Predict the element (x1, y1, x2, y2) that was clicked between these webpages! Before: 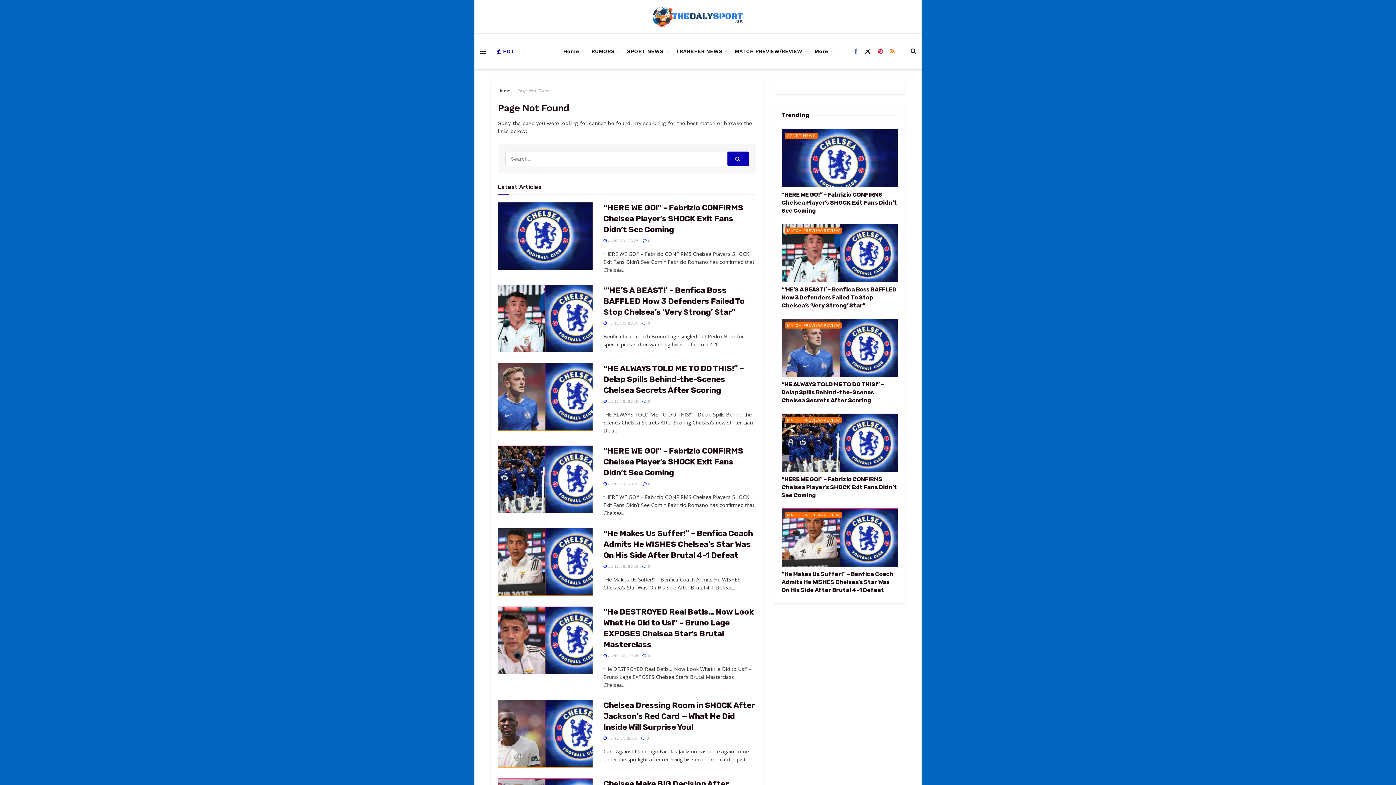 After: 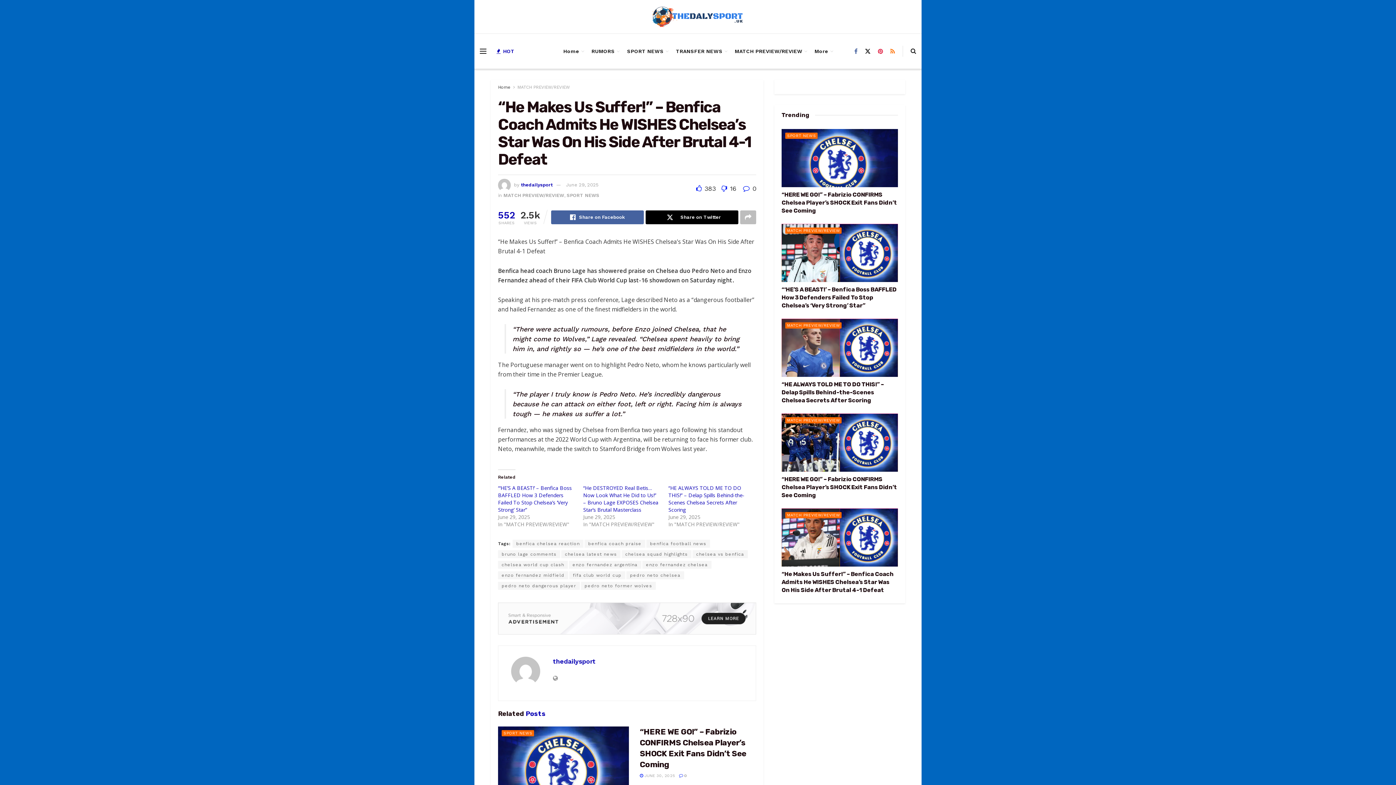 Action: label: “He Makes Us Suffer!” – Benfica Coach Admits He WISHES Chelsea’s Star Was On His Side After Brutal 4-1 Defeat bbox: (603, 528, 752, 560)